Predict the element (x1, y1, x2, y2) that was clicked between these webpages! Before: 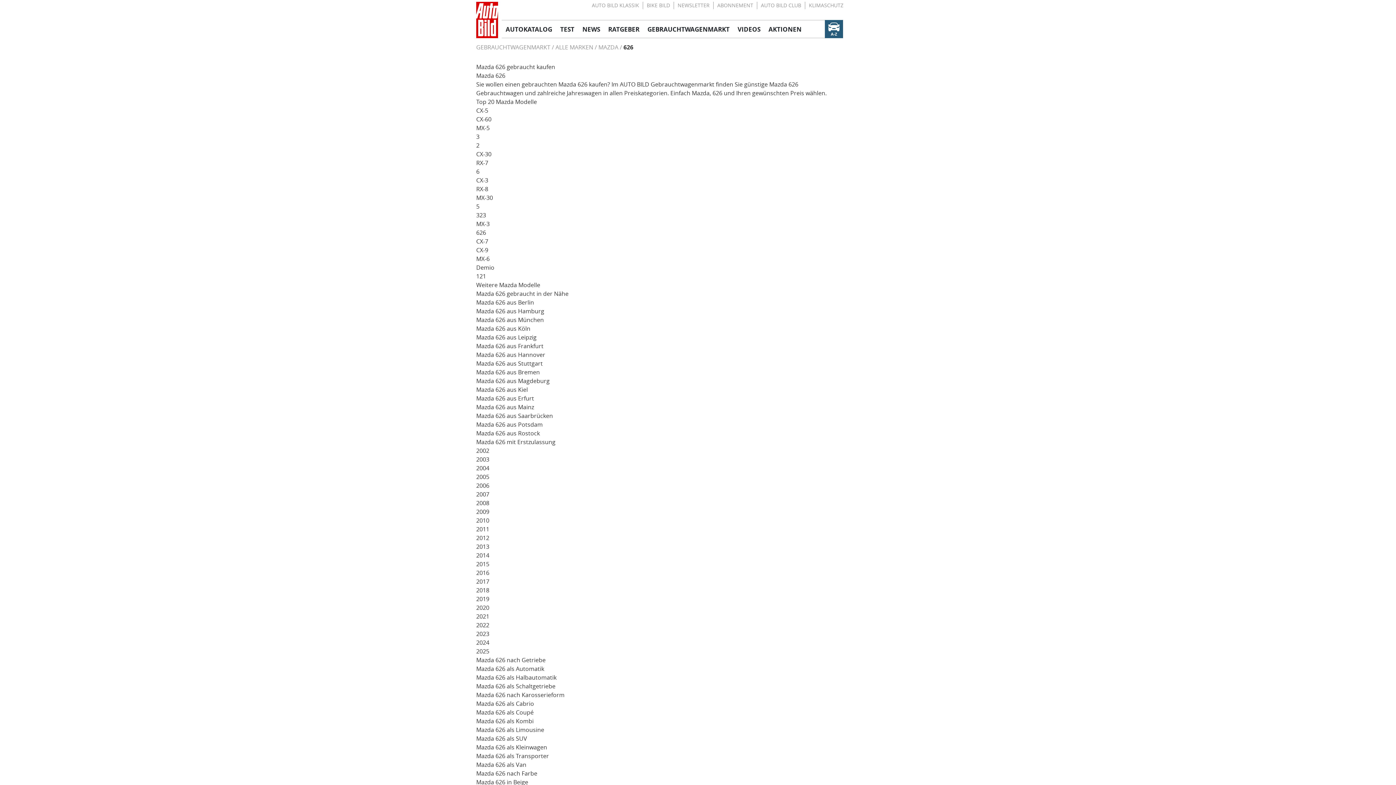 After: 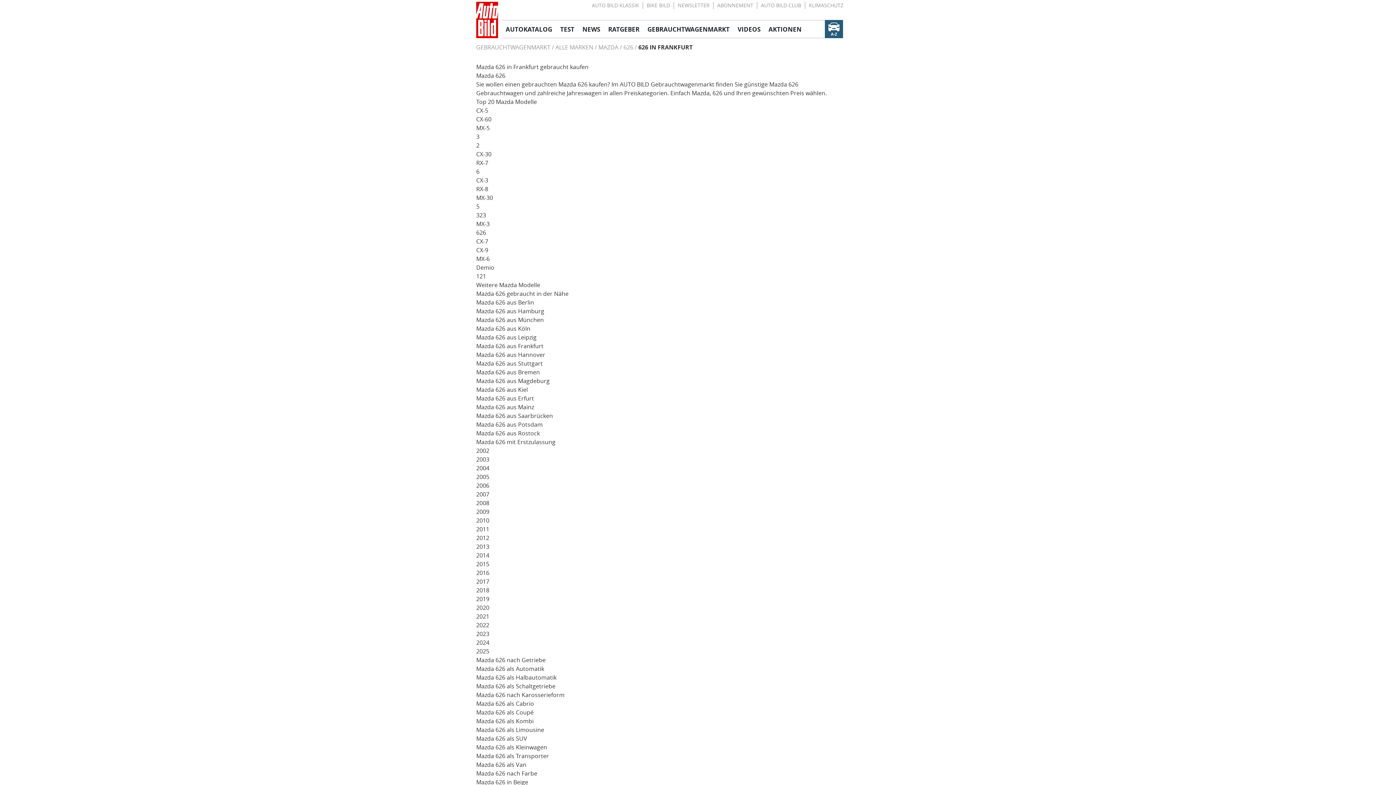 Action: bbox: (476, 342, 543, 349) label: Mazda 626 aus Frankfurt